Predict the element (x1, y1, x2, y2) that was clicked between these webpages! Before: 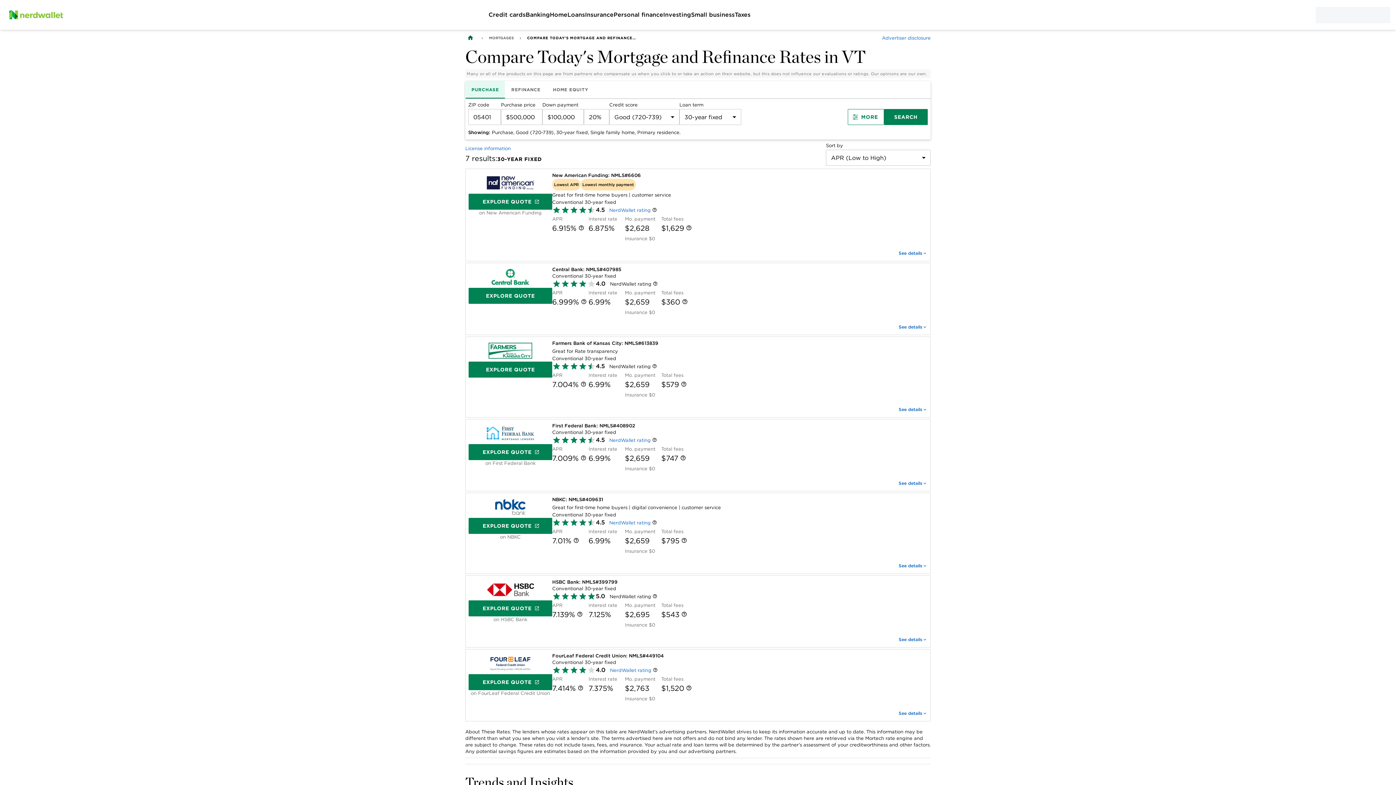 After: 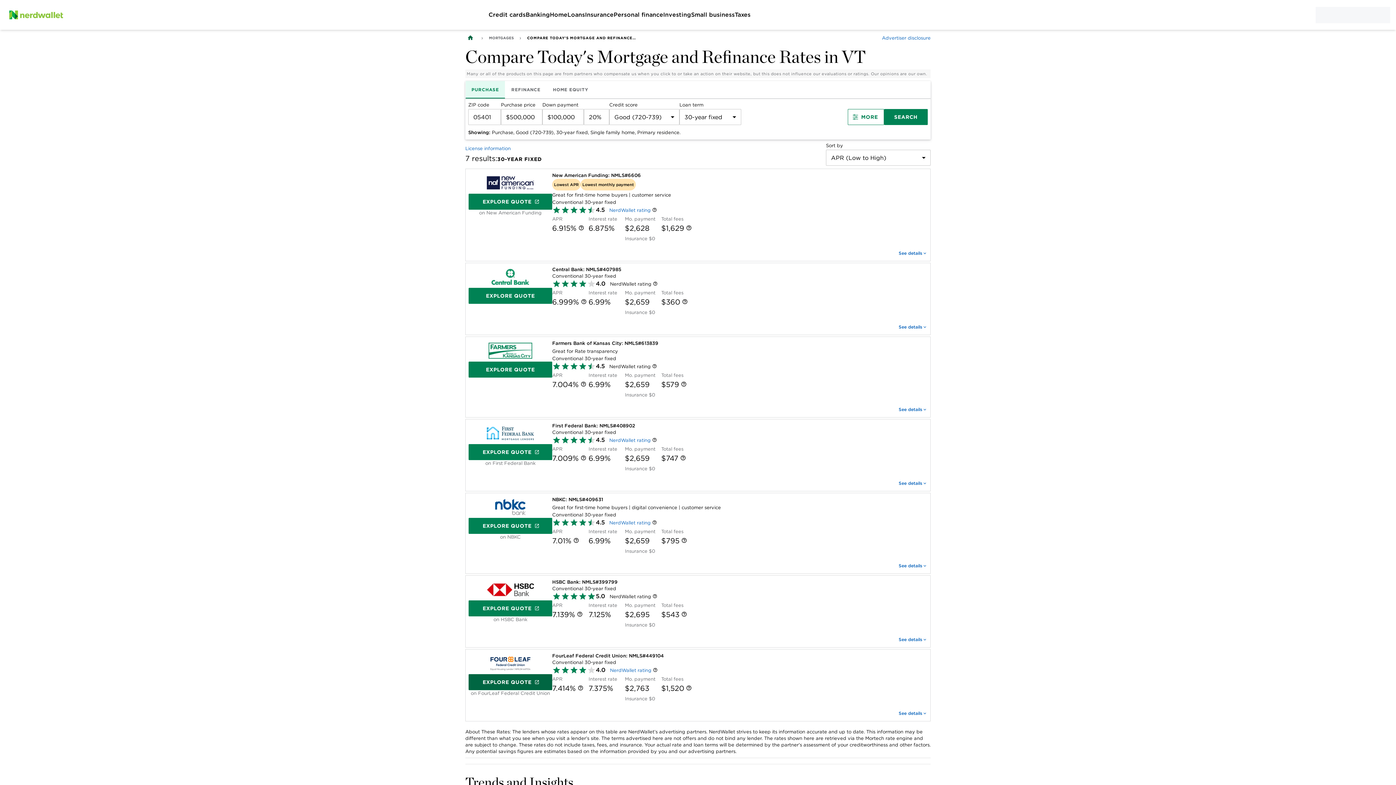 Action: label: EXPLORE QUOTE bbox: (468, 674, 552, 690)